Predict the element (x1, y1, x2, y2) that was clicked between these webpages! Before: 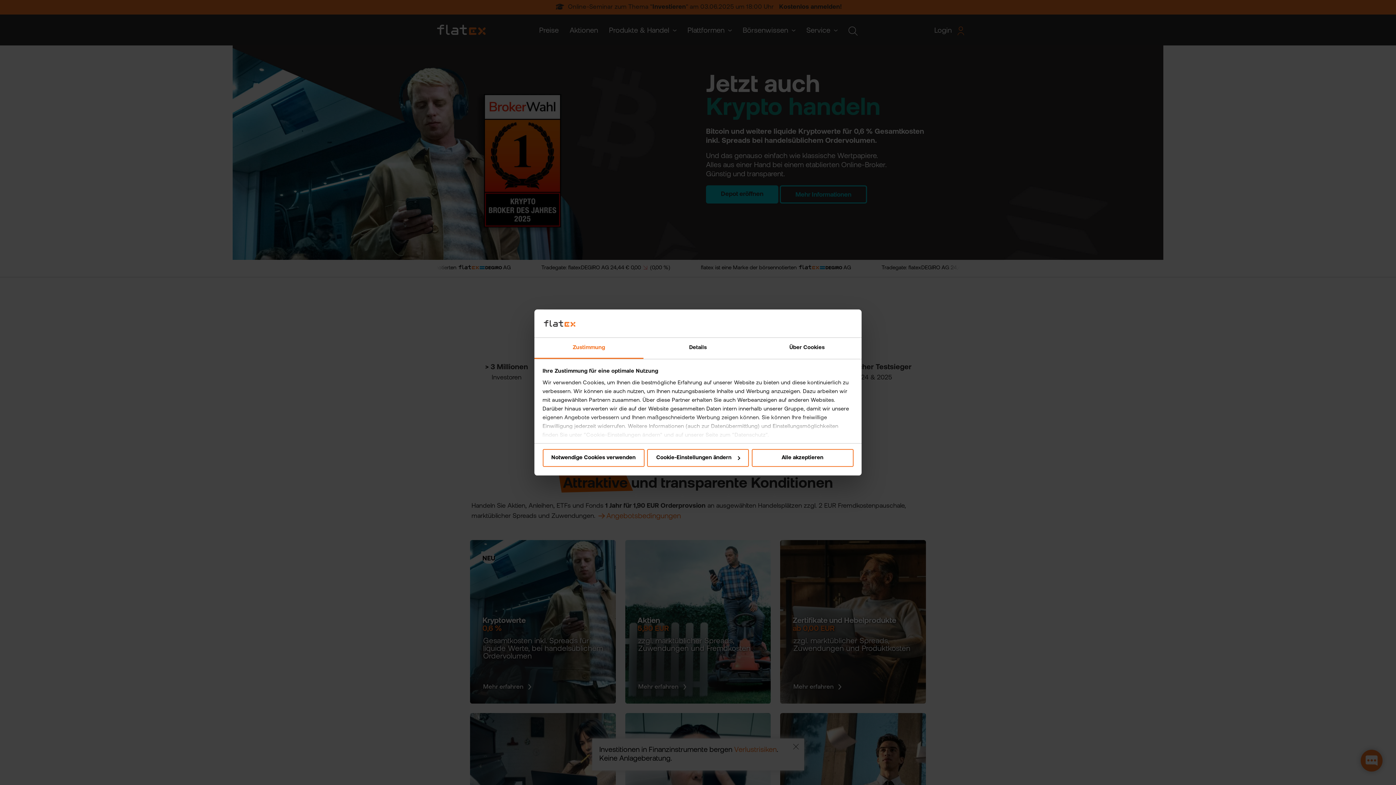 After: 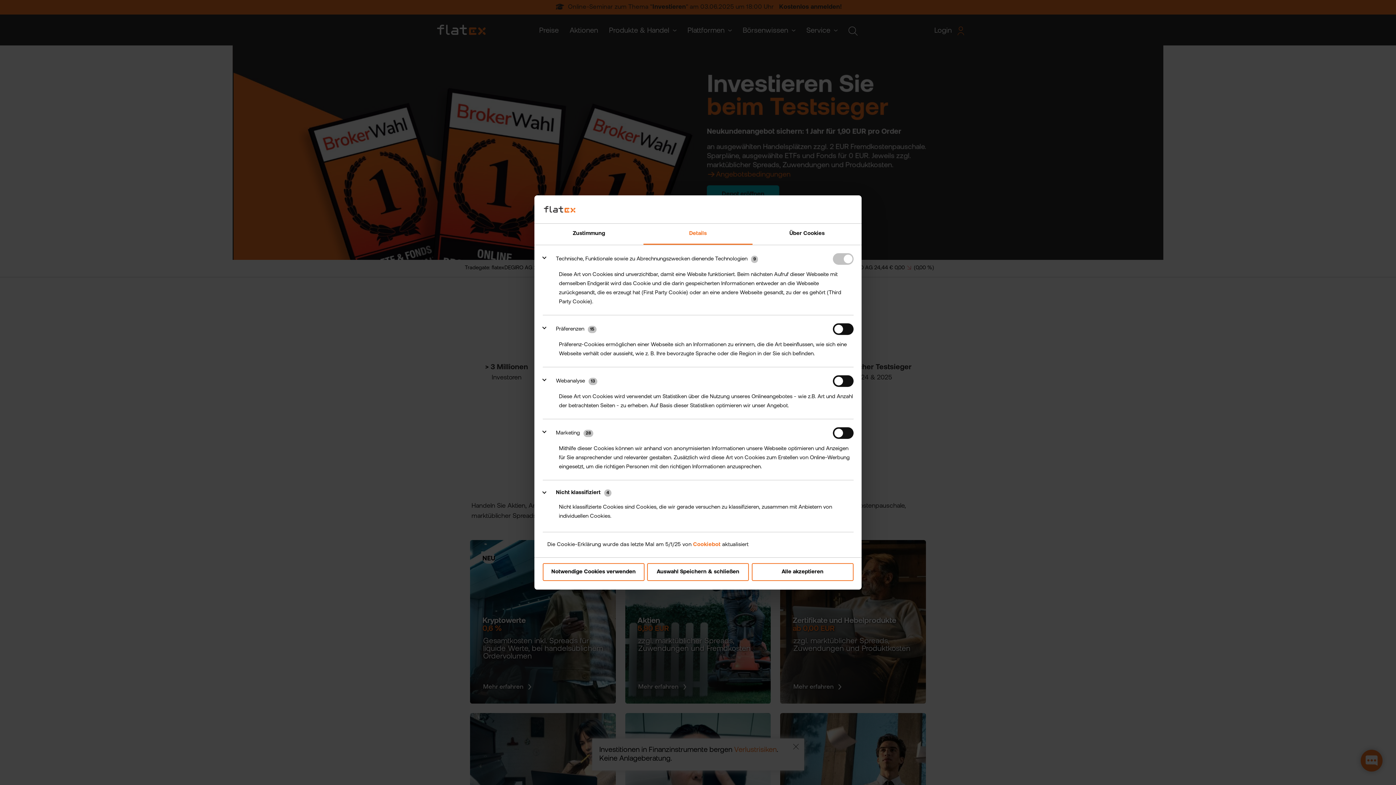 Action: label: Cookie-Einstellungen ändern bbox: (647, 449, 749, 467)